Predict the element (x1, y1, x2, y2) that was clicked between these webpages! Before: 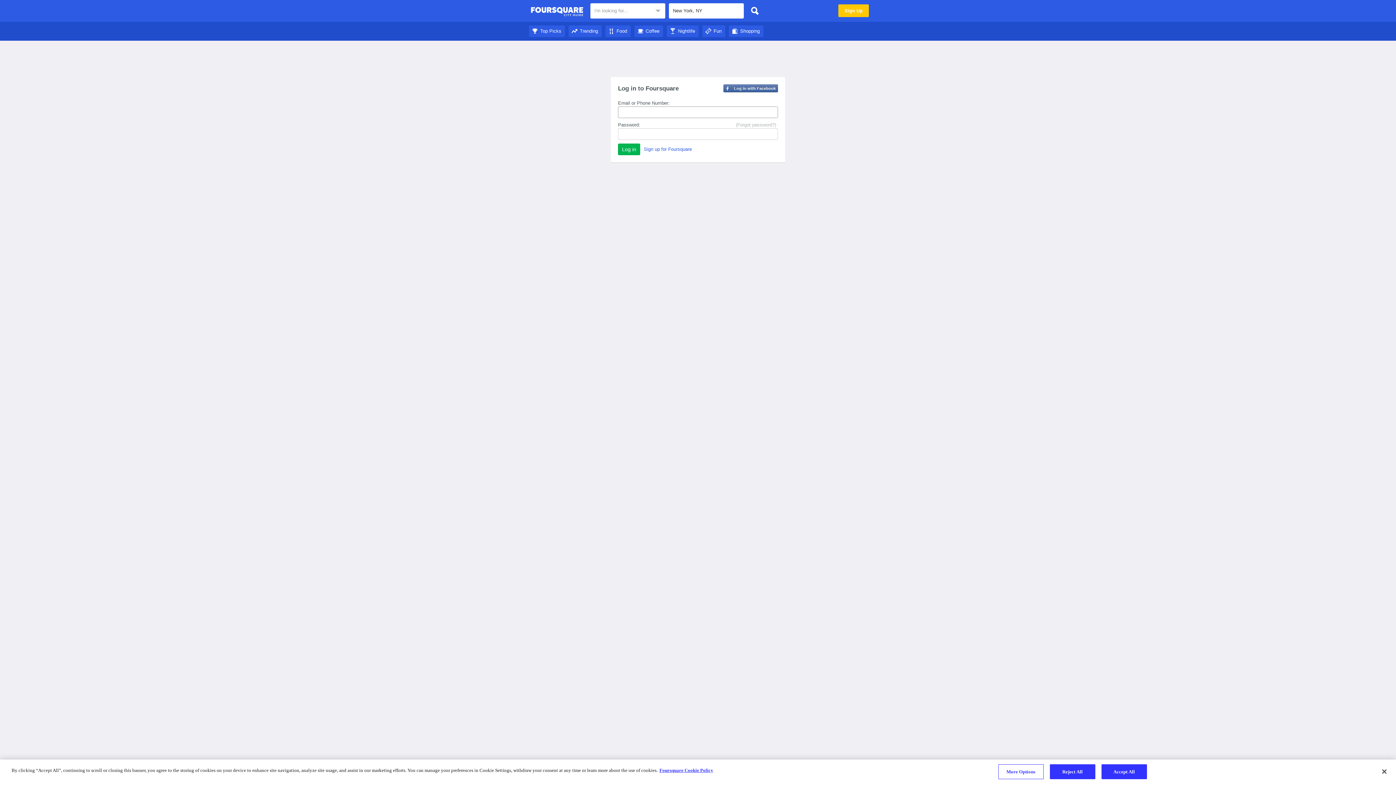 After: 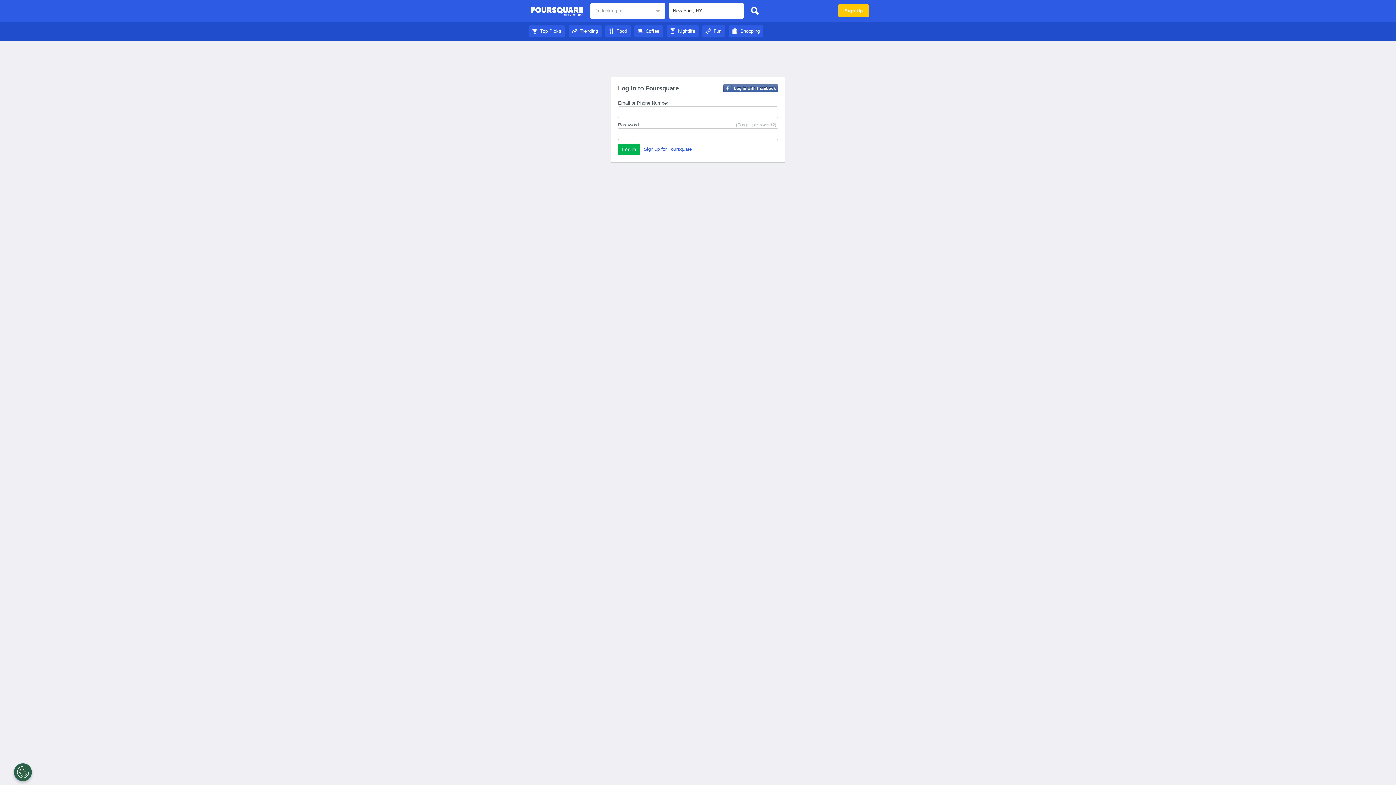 Action: bbox: (1376, 764, 1392, 780) label: Close